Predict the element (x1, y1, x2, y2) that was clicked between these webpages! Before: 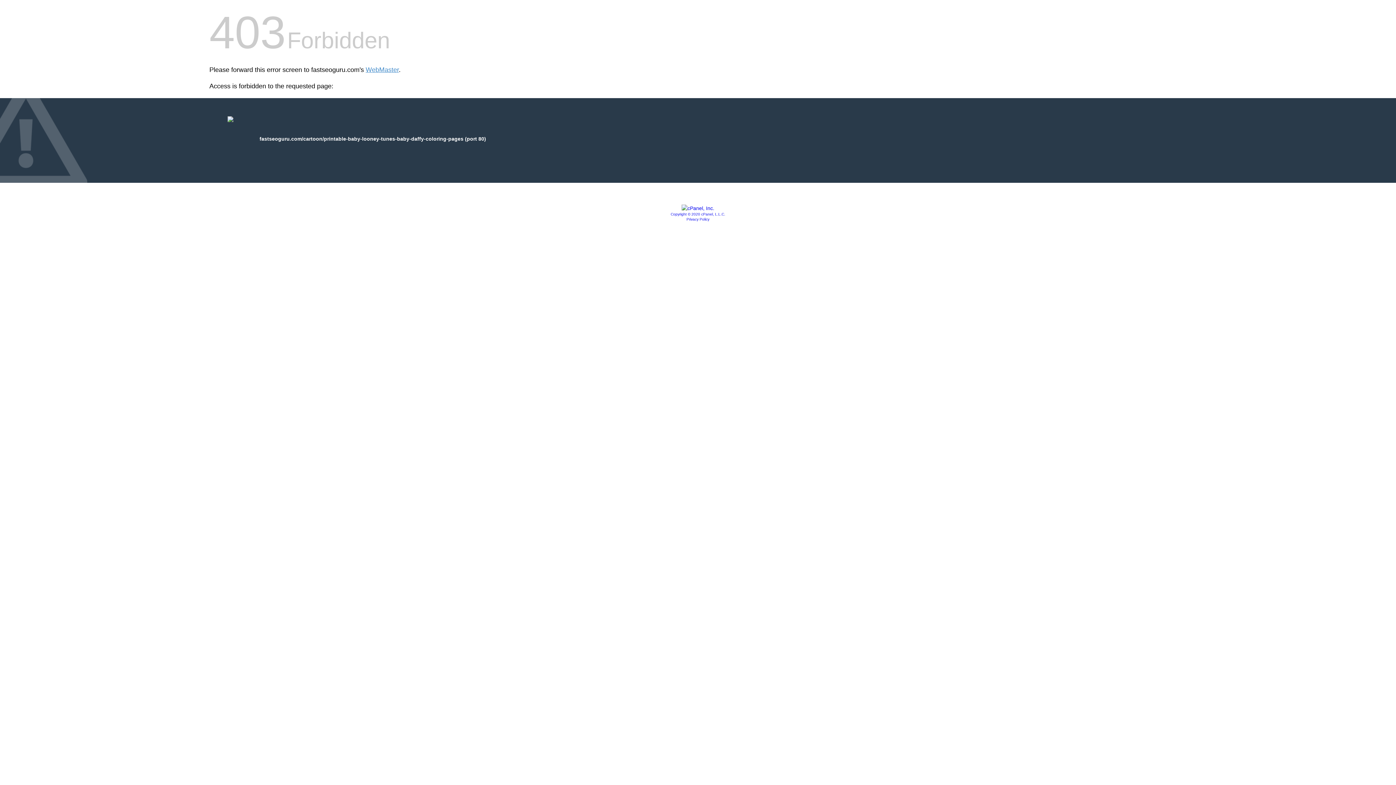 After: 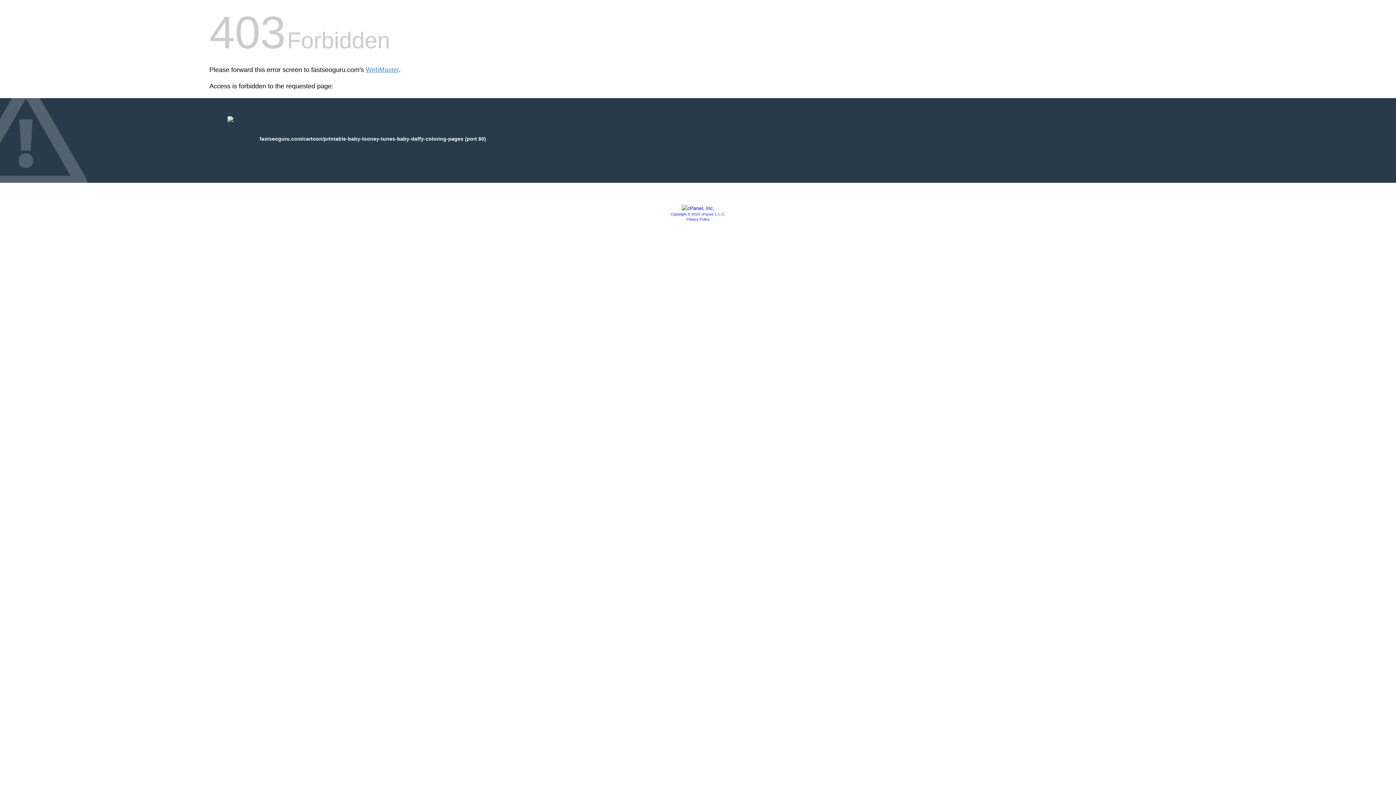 Action: bbox: (681, 205, 714, 211)